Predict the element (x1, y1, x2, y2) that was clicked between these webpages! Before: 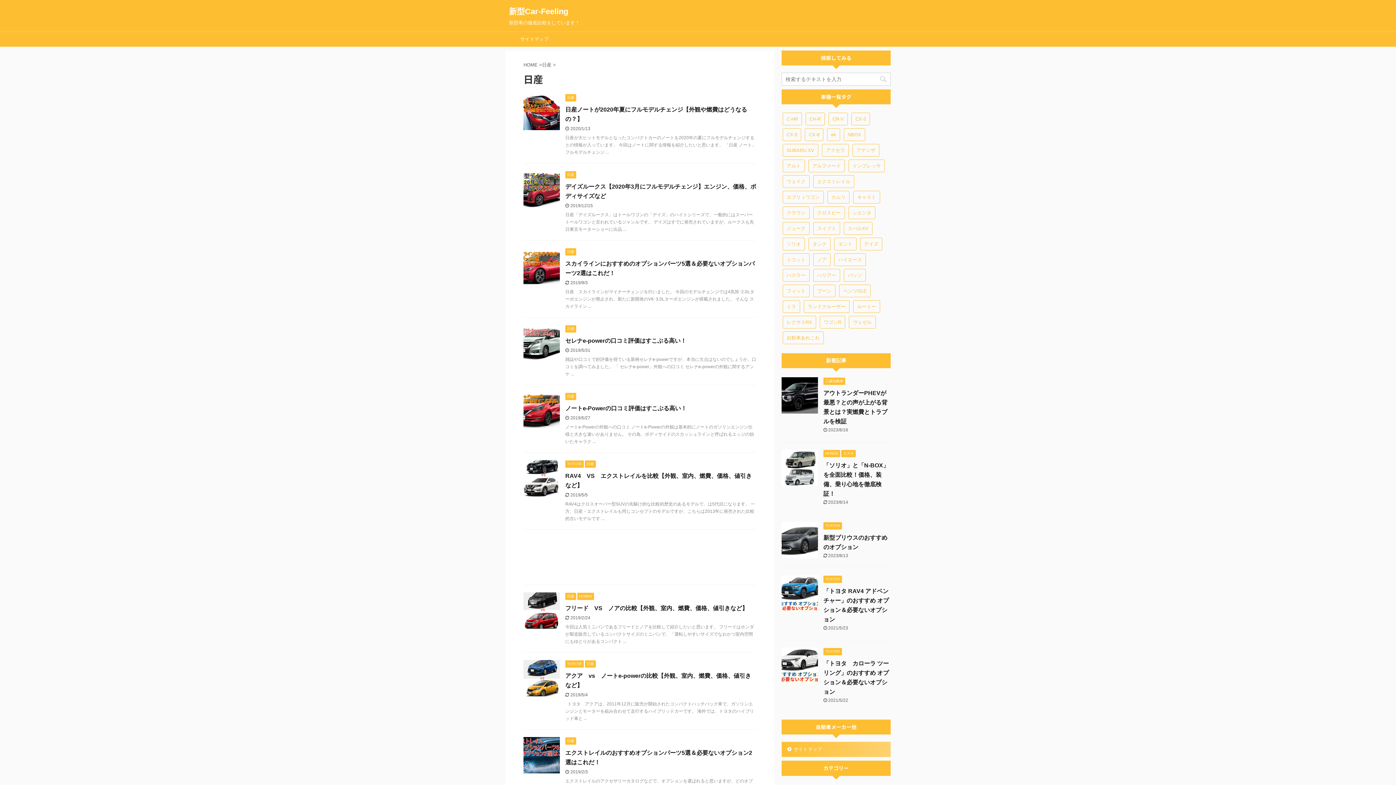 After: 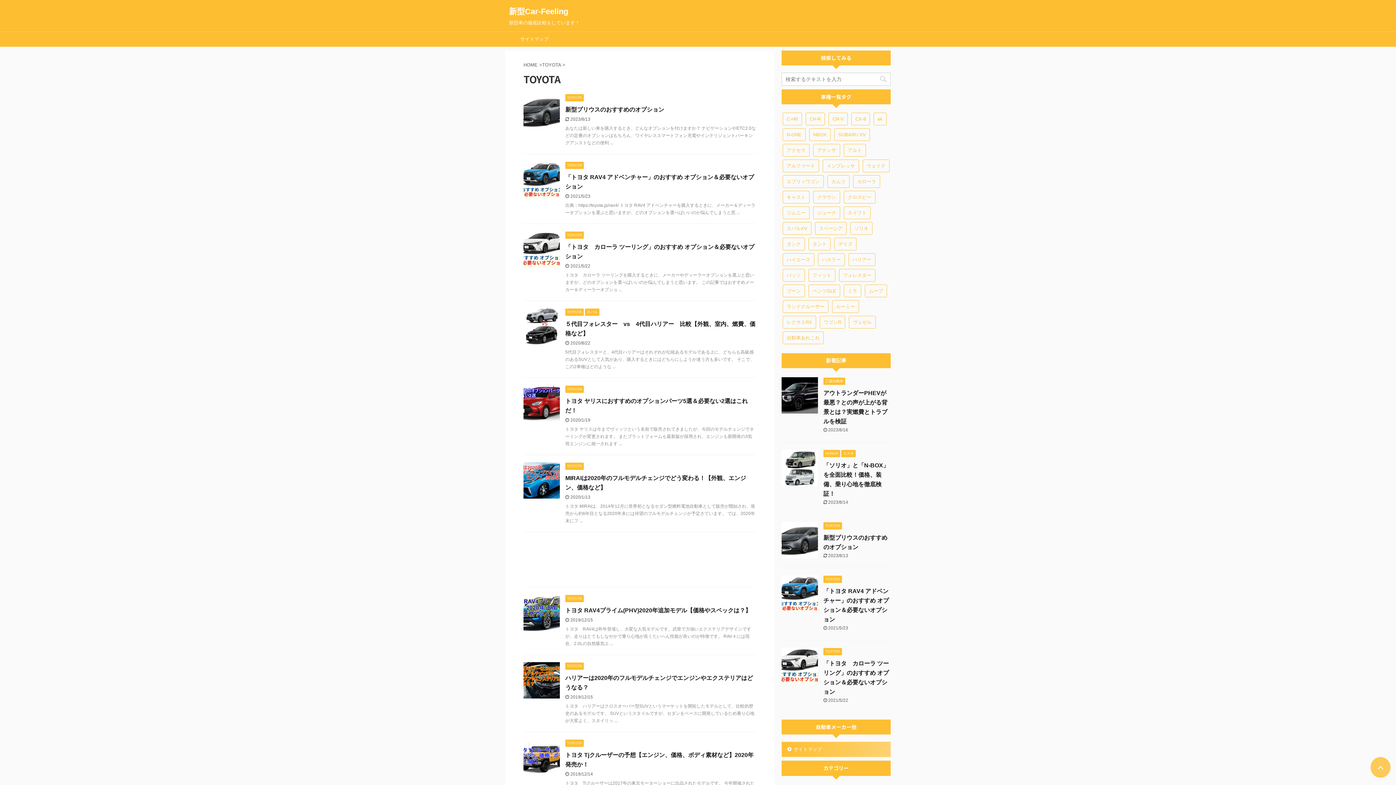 Action: bbox: (823, 649, 842, 654) label: TOYOTA